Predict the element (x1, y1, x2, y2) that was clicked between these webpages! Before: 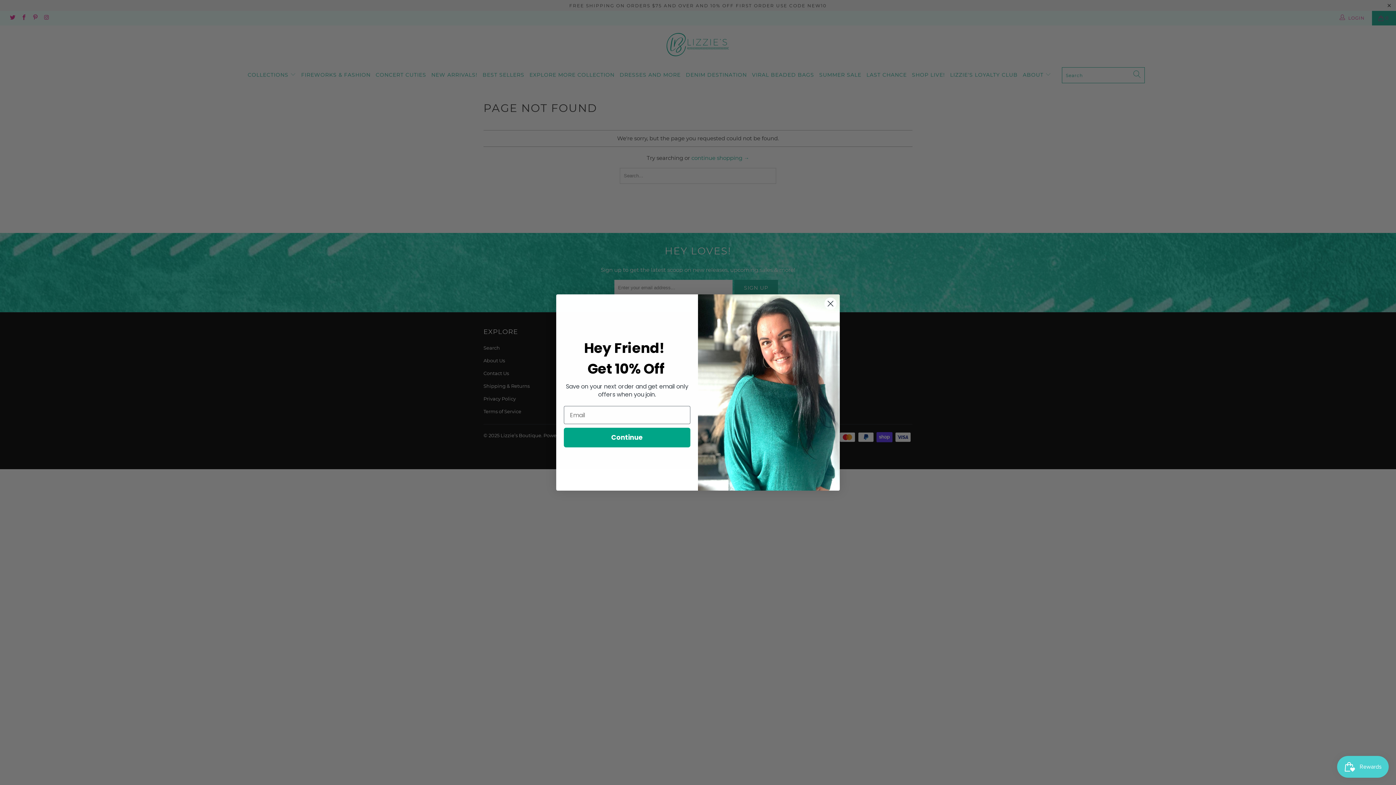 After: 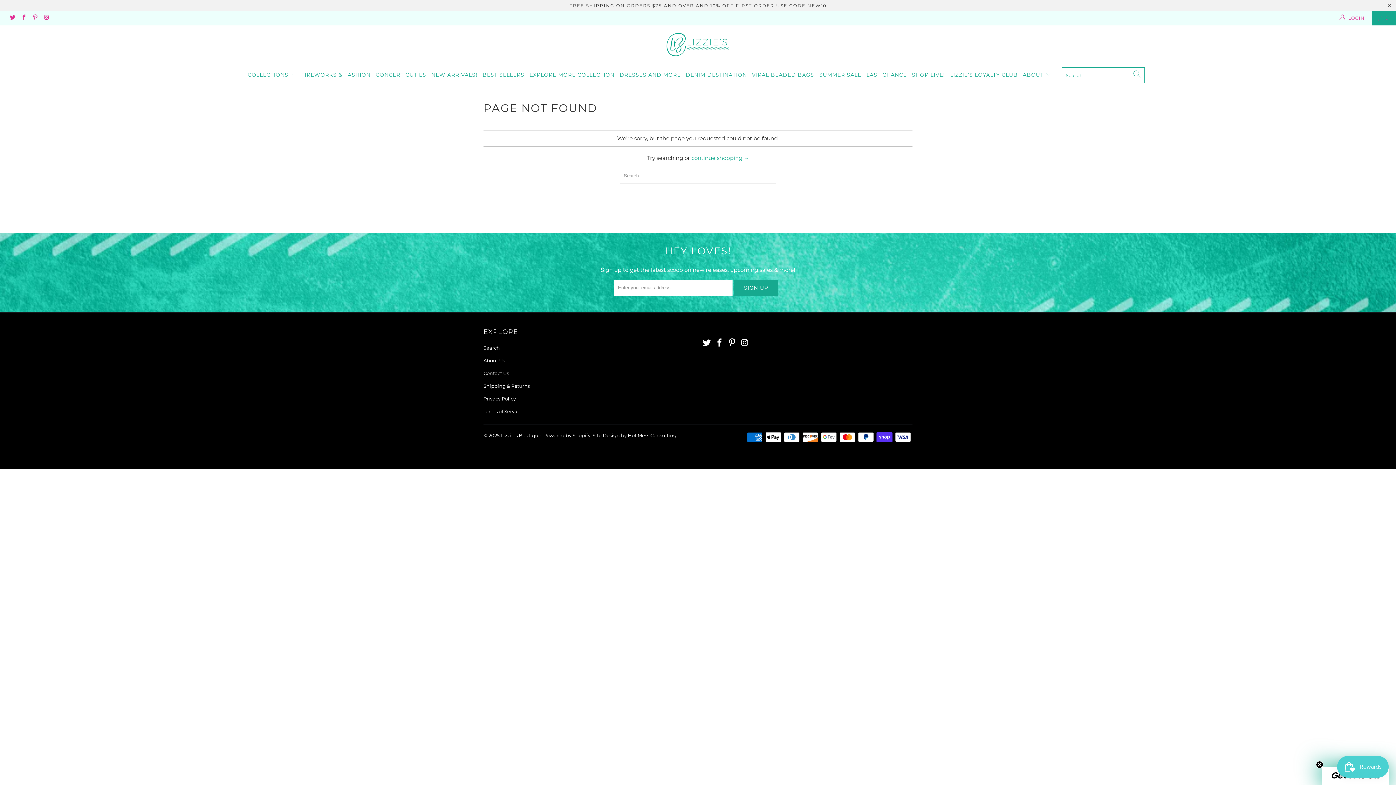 Action: label: Close dialog bbox: (824, 297, 837, 310)